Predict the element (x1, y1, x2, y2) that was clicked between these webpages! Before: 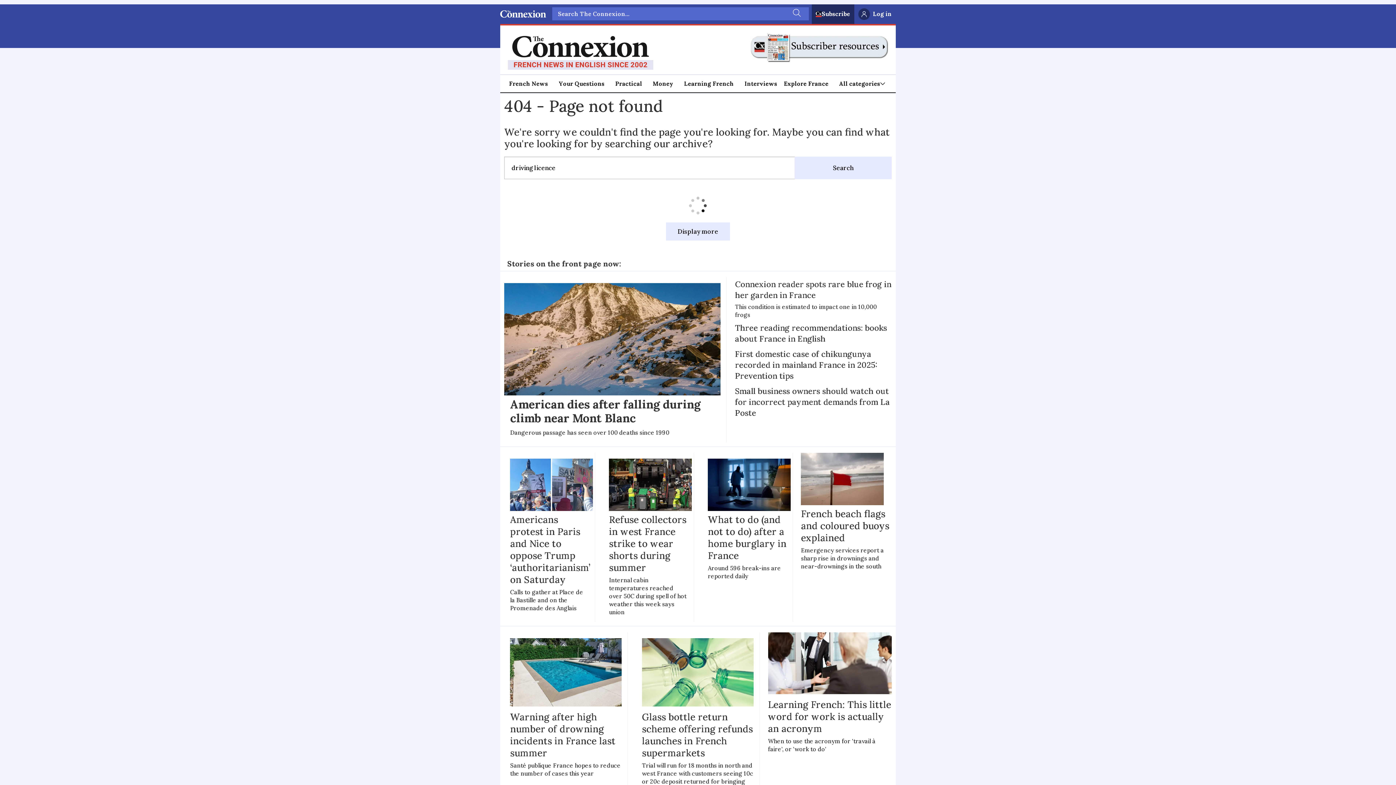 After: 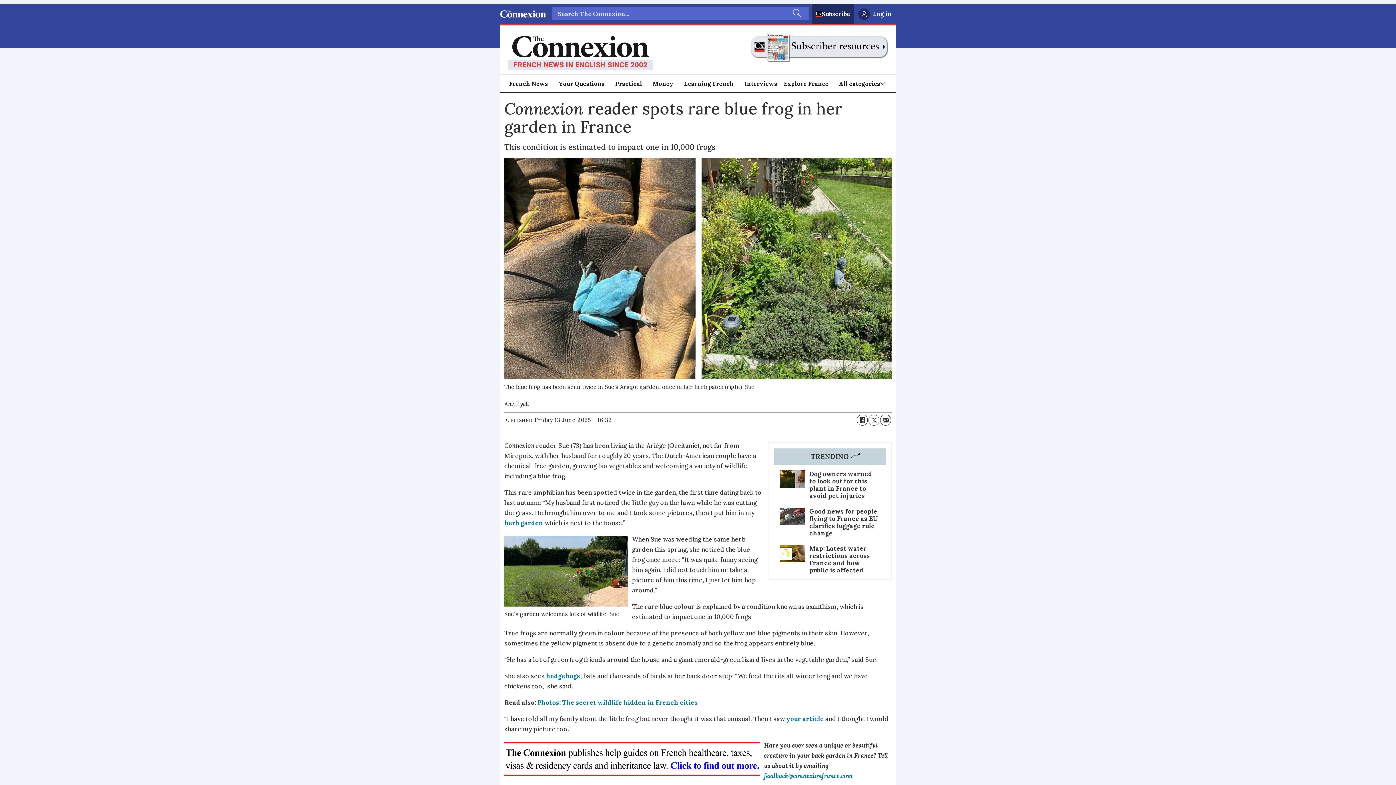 Action: label: Connexion reader spots rare blue frog in her garden in France

This condition is estimated to impact one in 10,000 frogs bbox: (735, 277, 891, 318)